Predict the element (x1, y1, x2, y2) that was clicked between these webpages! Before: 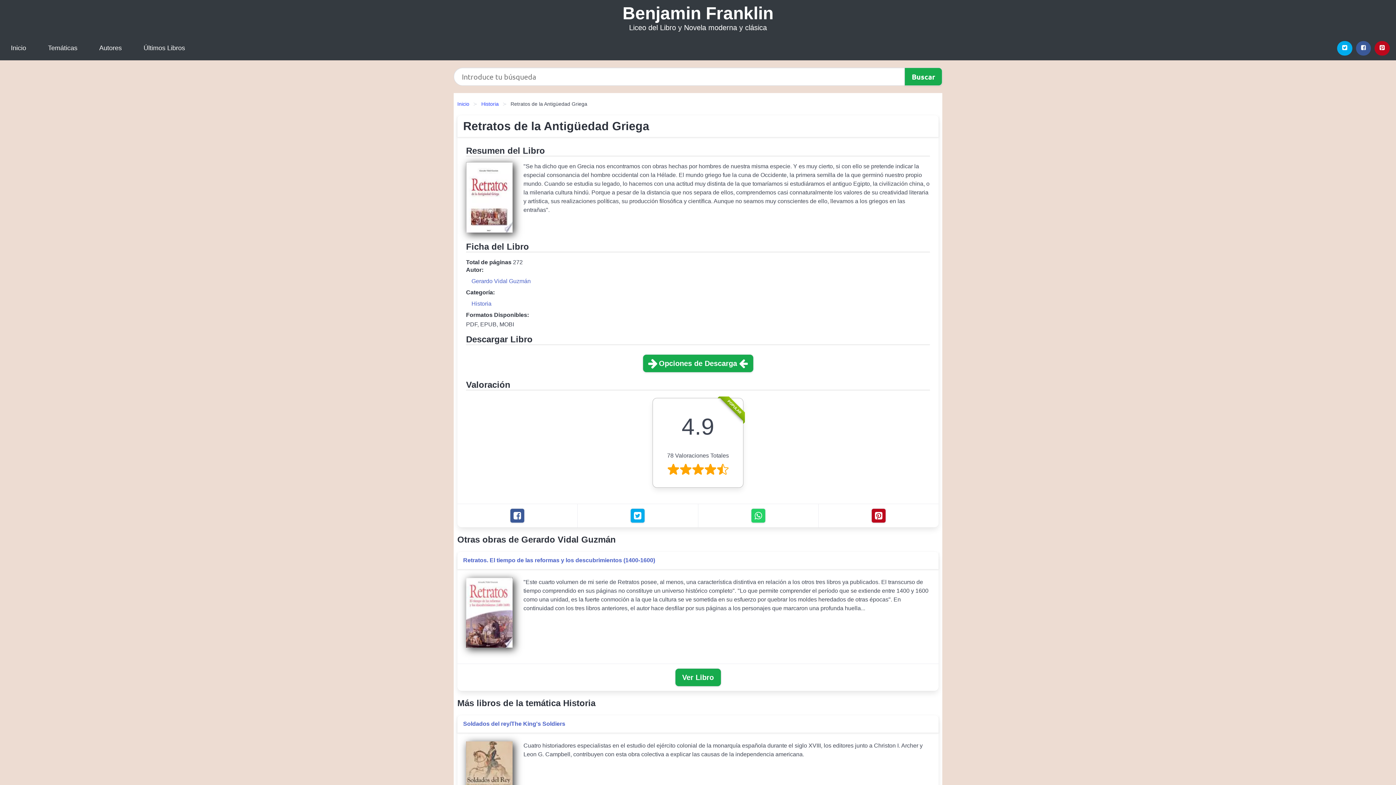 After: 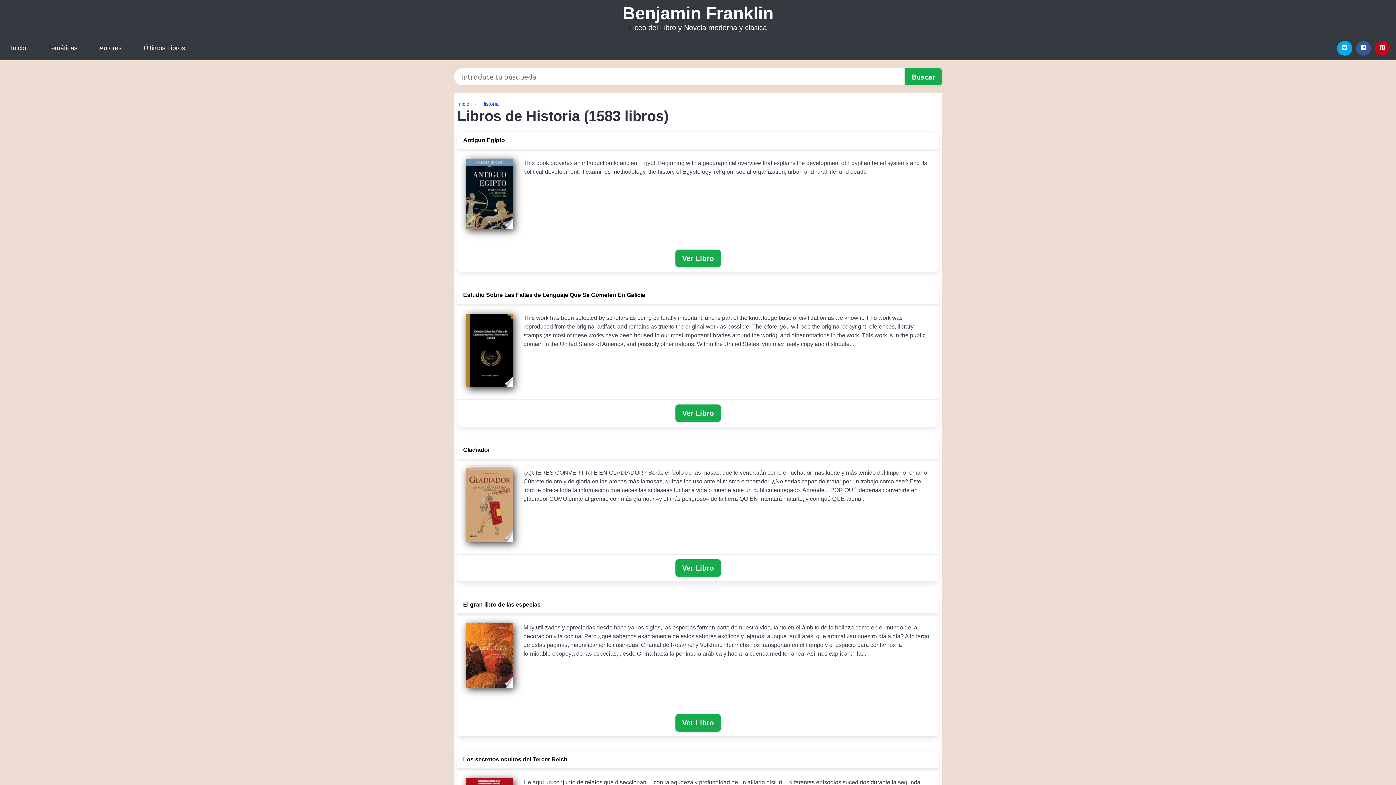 Action: label: Historia bbox: (471, 300, 491, 306)